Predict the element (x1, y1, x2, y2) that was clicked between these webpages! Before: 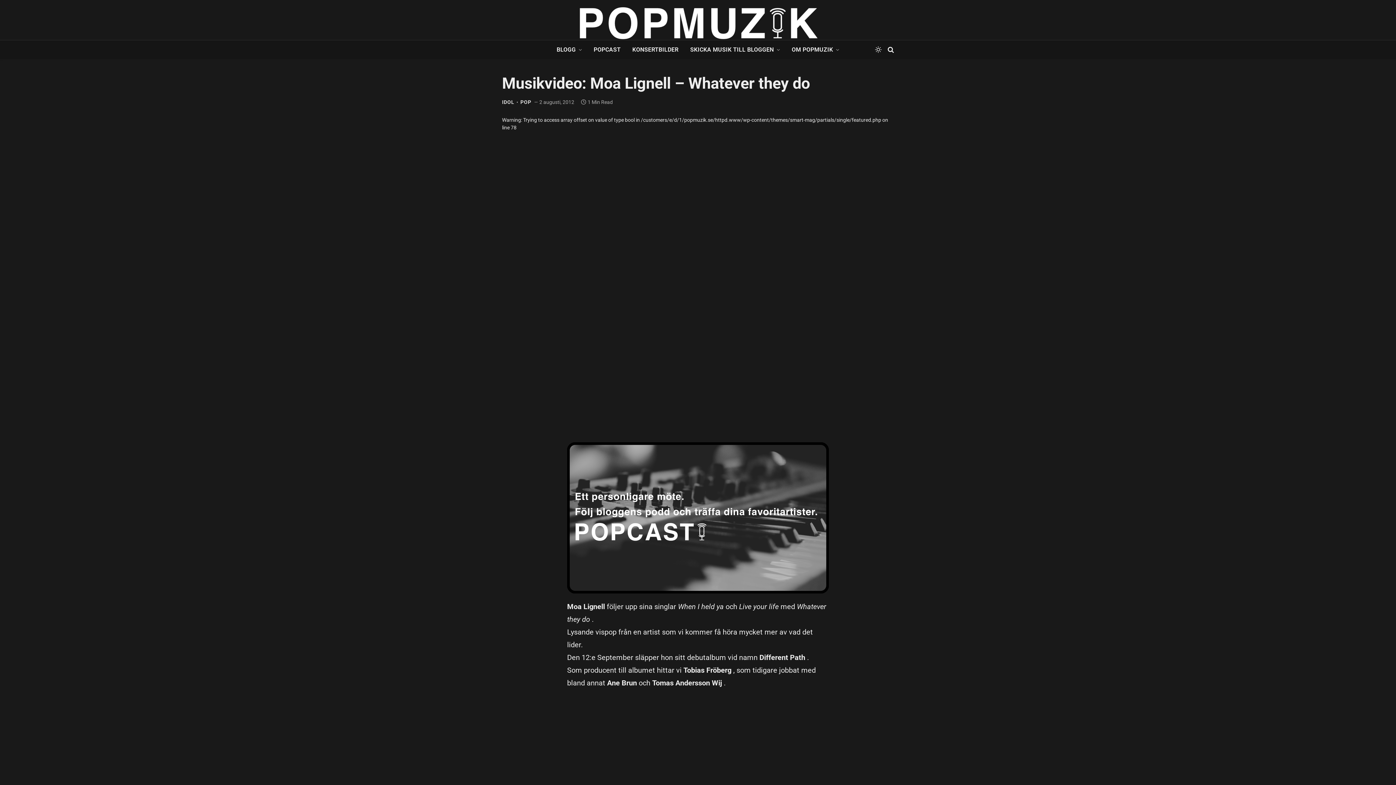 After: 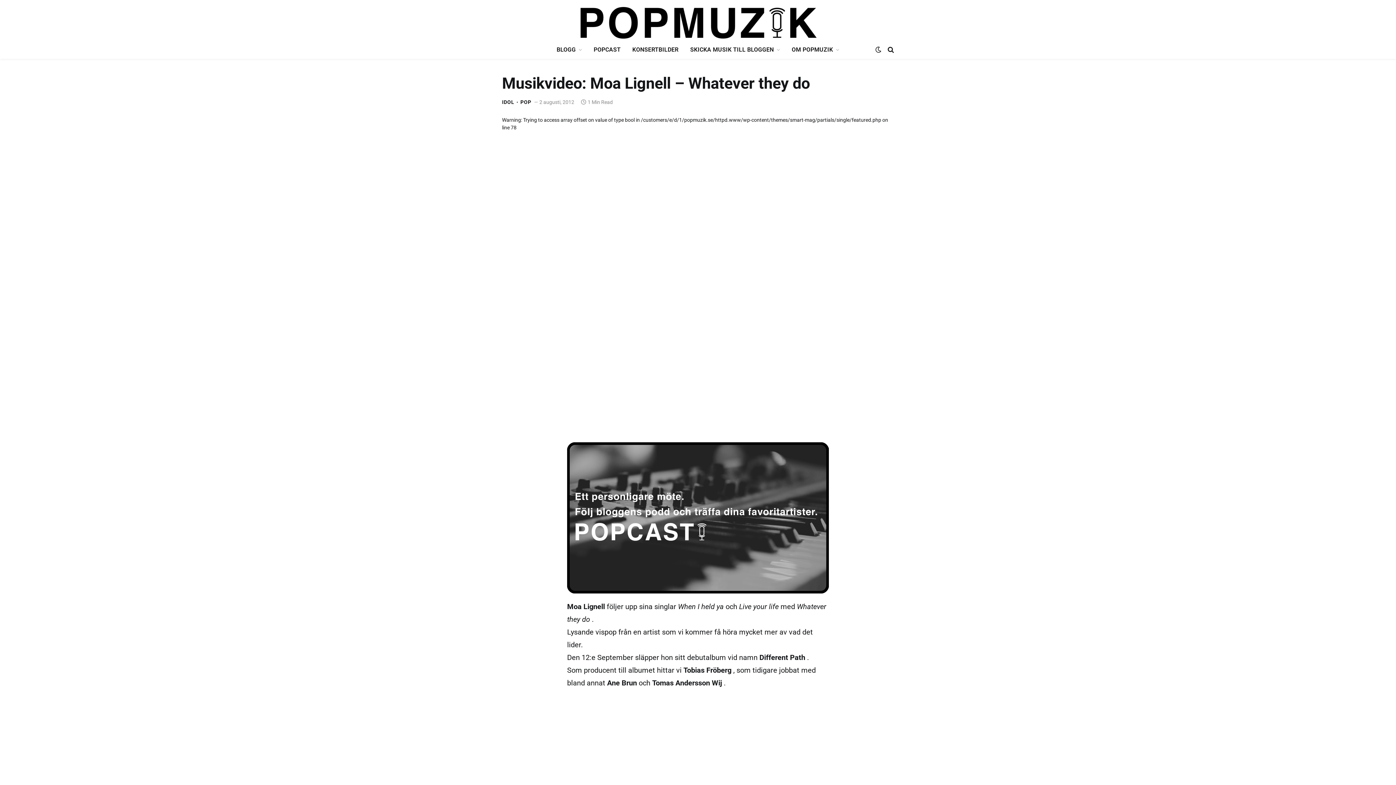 Action: bbox: (873, 46, 883, 52)